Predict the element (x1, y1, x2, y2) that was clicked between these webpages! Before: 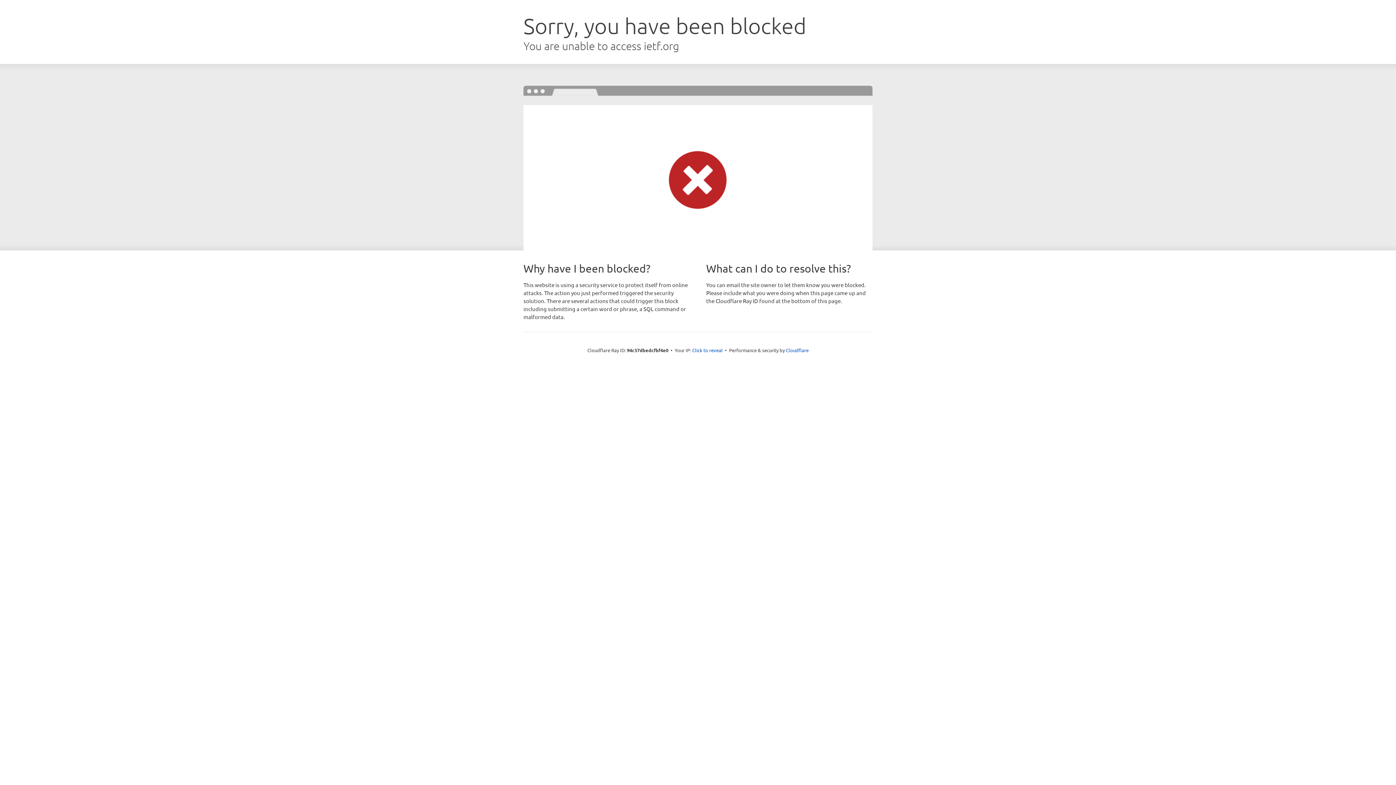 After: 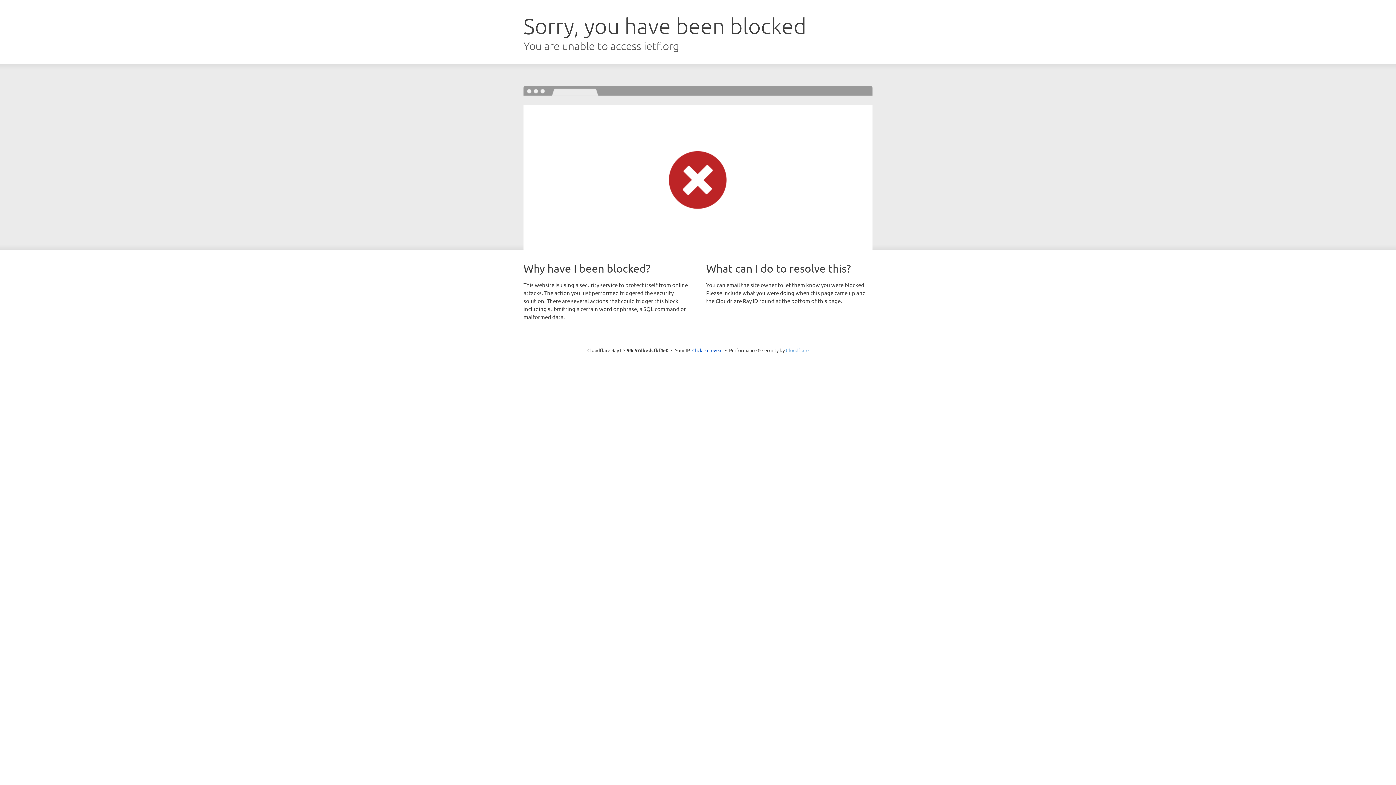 Action: label: Cloudflare bbox: (786, 347, 808, 353)